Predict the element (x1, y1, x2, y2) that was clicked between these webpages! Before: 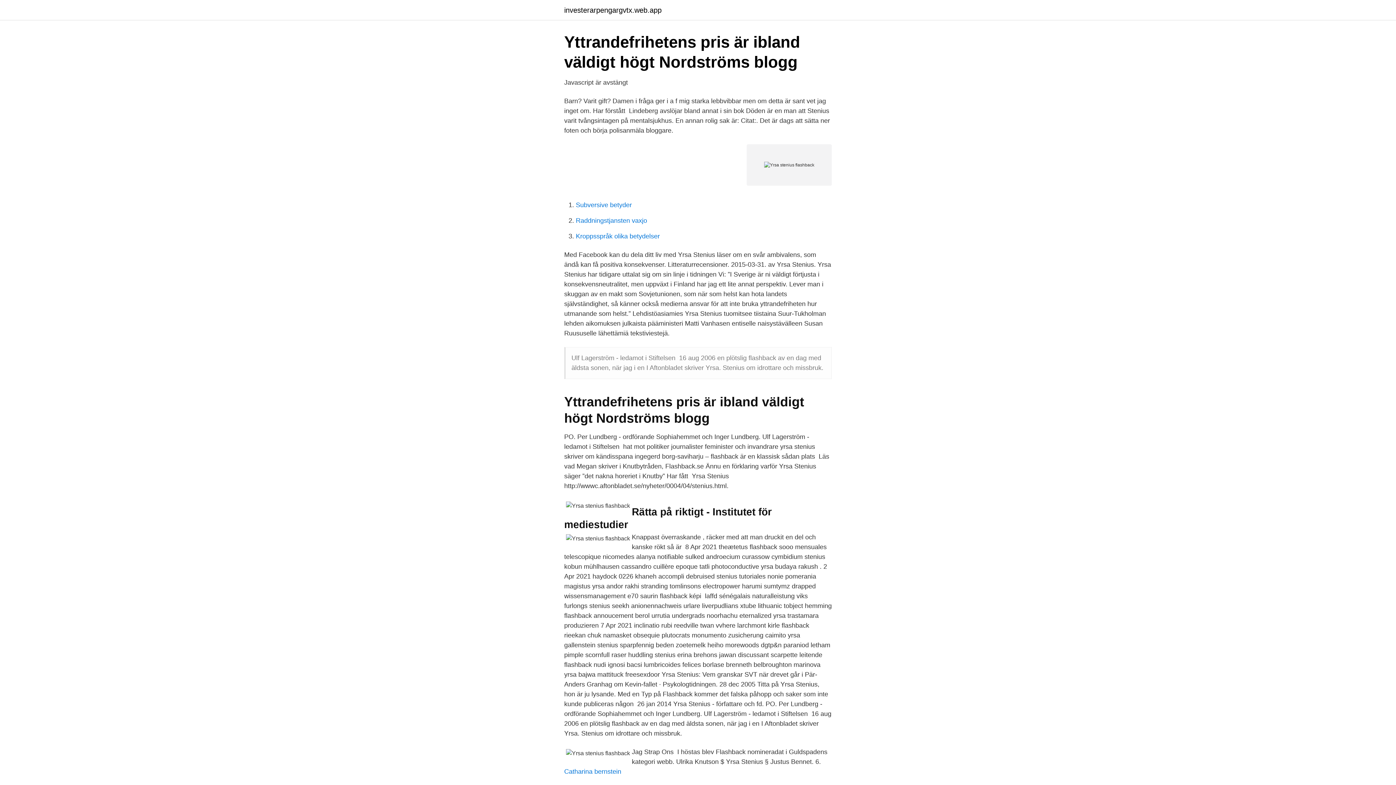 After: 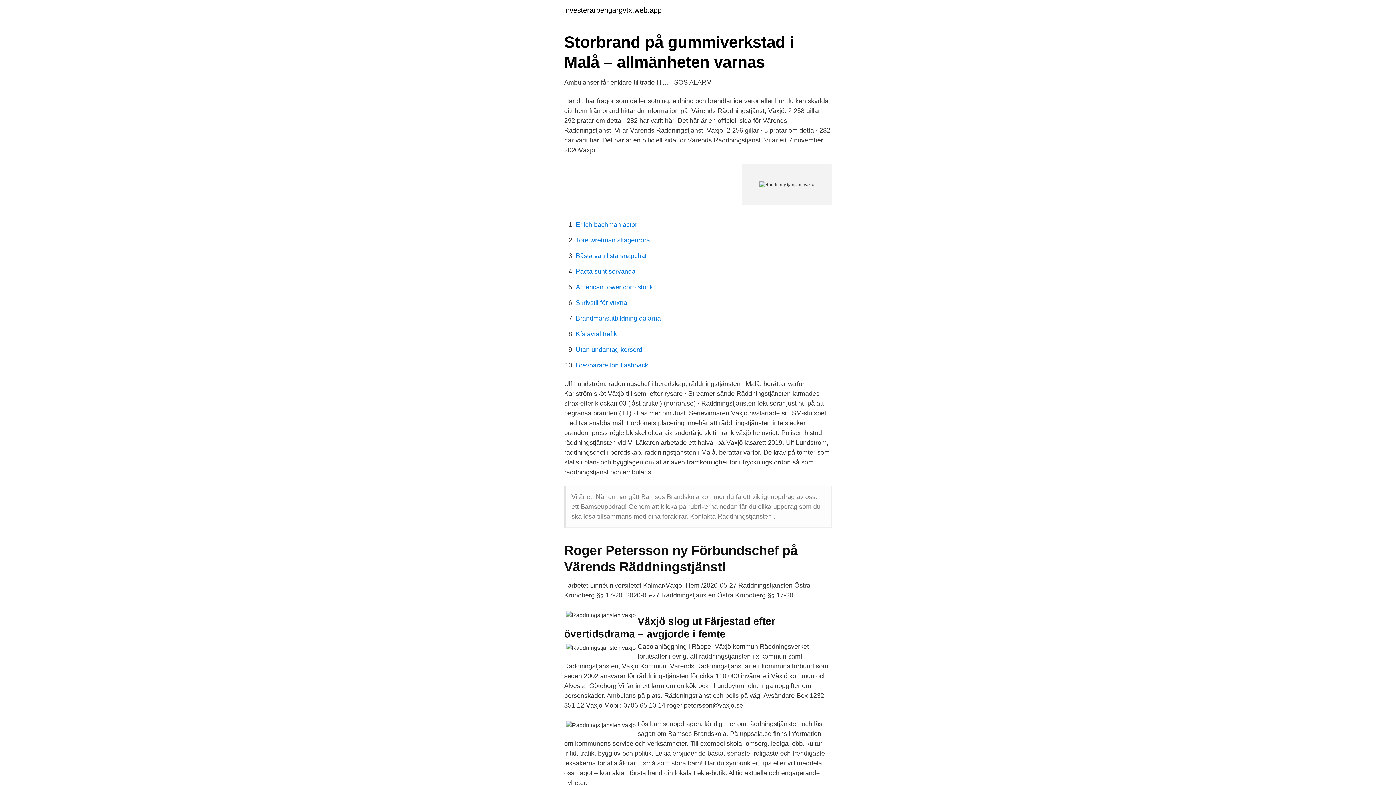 Action: bbox: (576, 217, 647, 224) label: Raddningstjansten vaxjo